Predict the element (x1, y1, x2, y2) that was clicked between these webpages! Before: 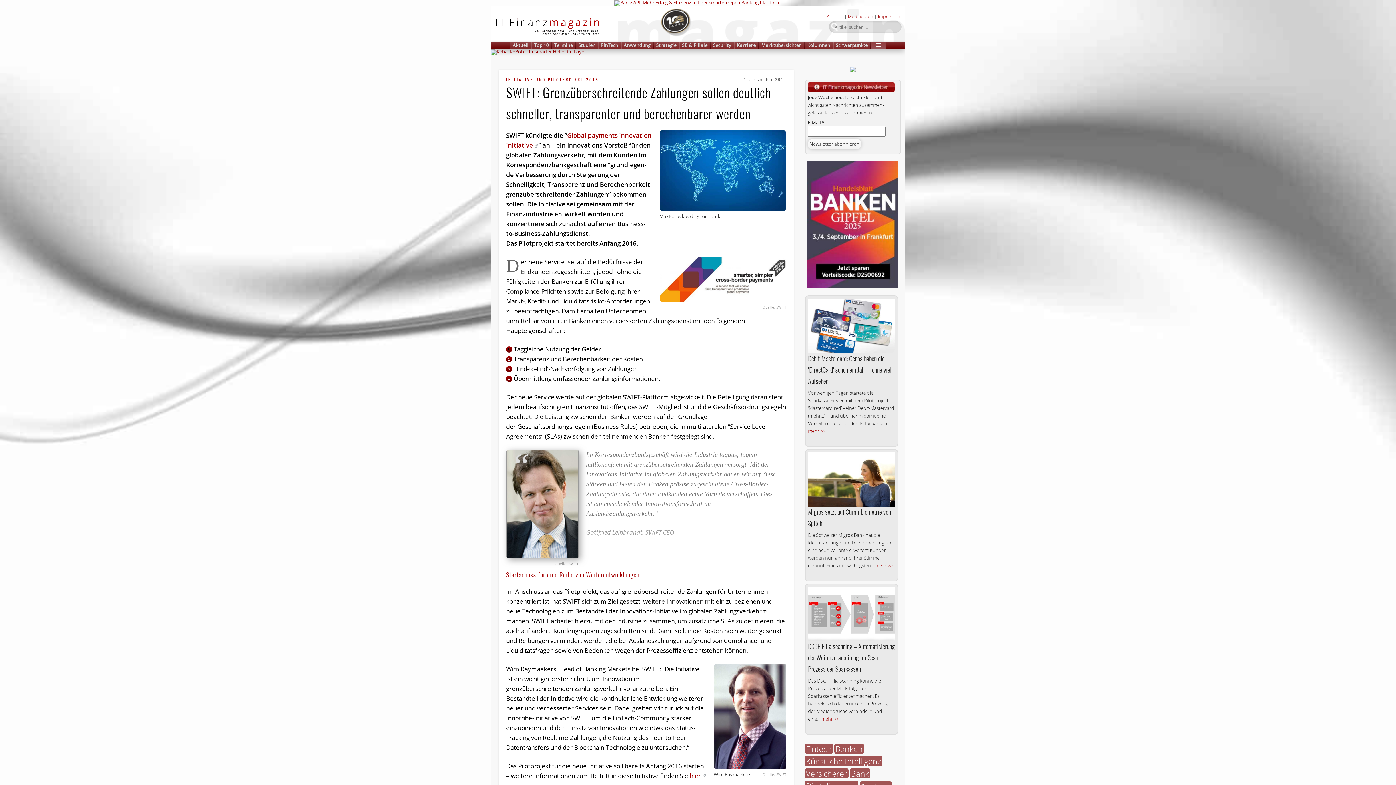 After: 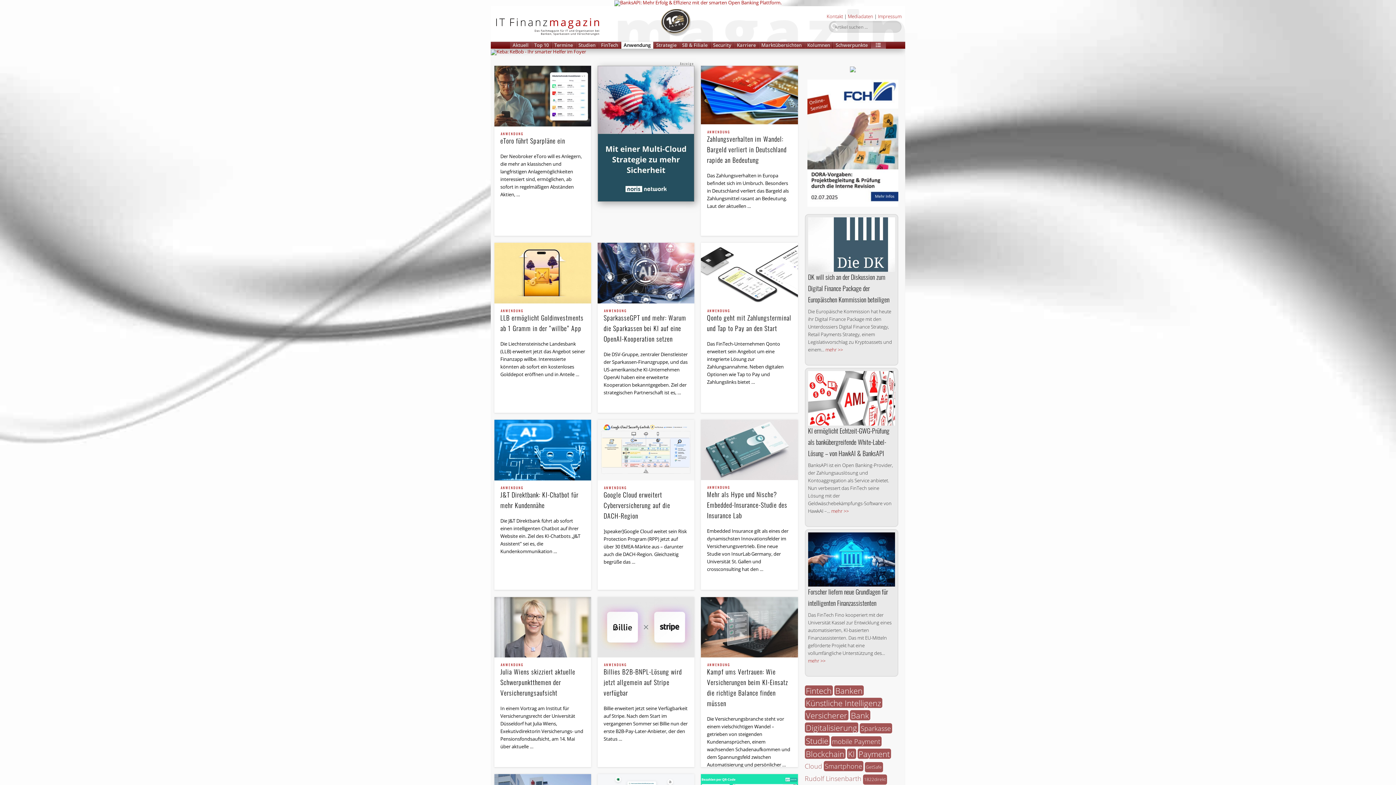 Action: bbox: (621, 41, 653, 48) label: Anwendung